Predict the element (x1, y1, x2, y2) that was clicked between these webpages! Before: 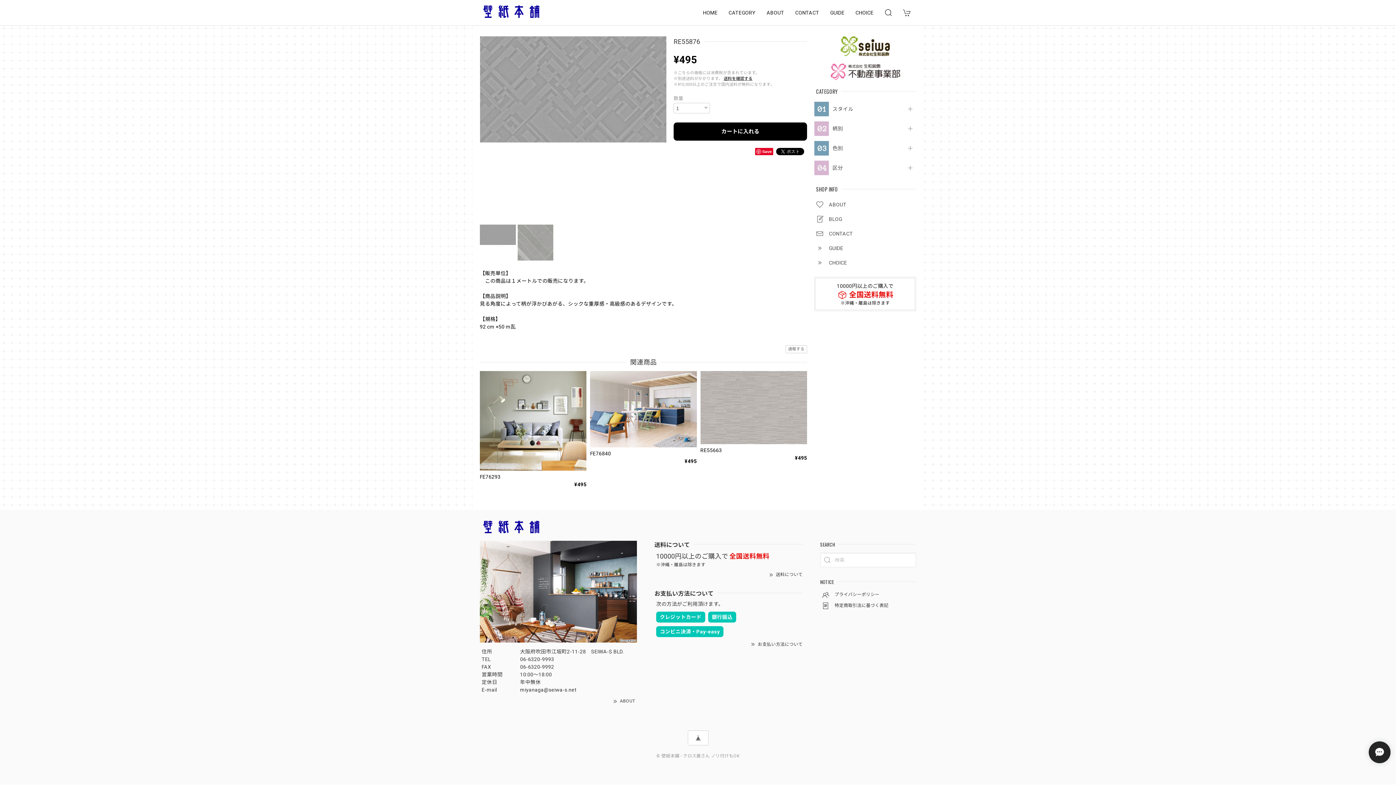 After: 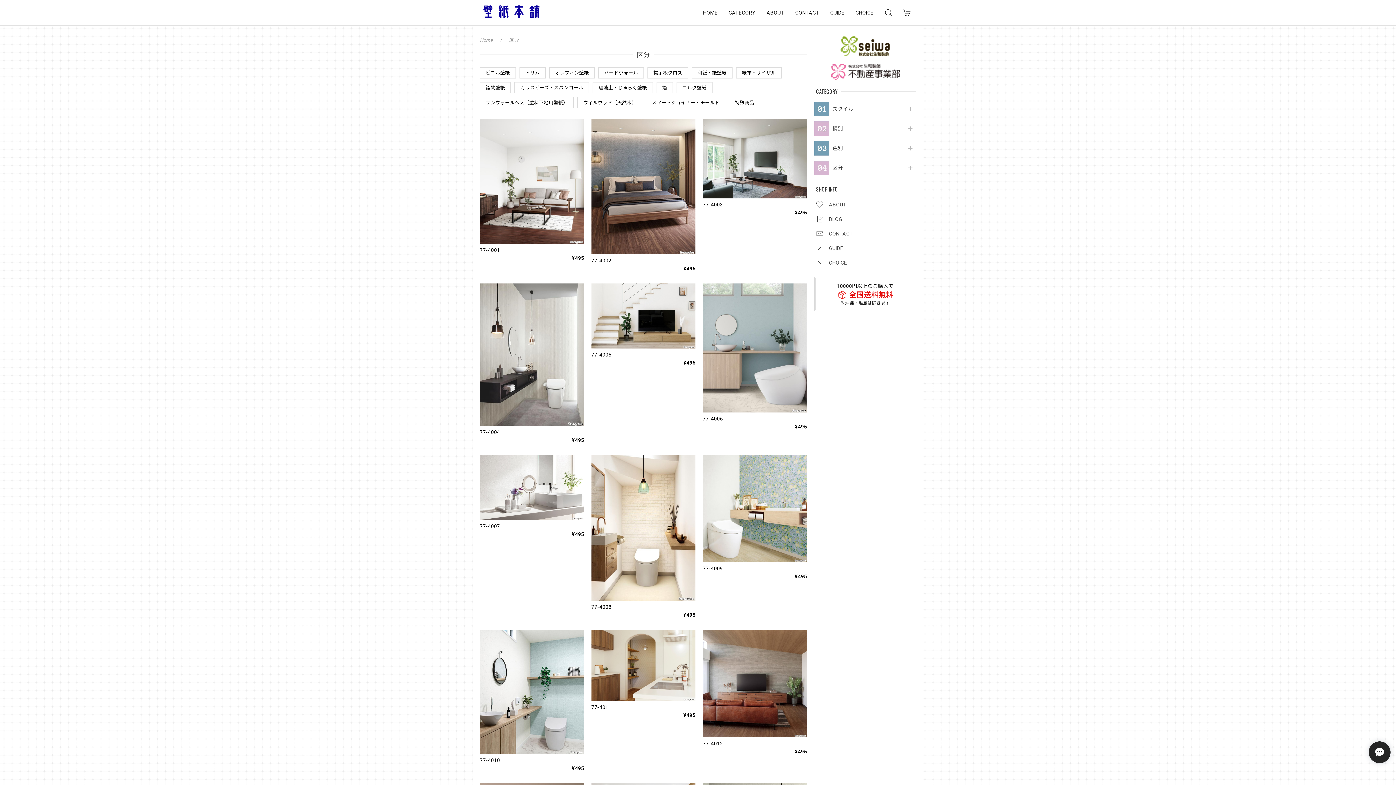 Action: bbox: (832, 165, 901, 170) label: 区分